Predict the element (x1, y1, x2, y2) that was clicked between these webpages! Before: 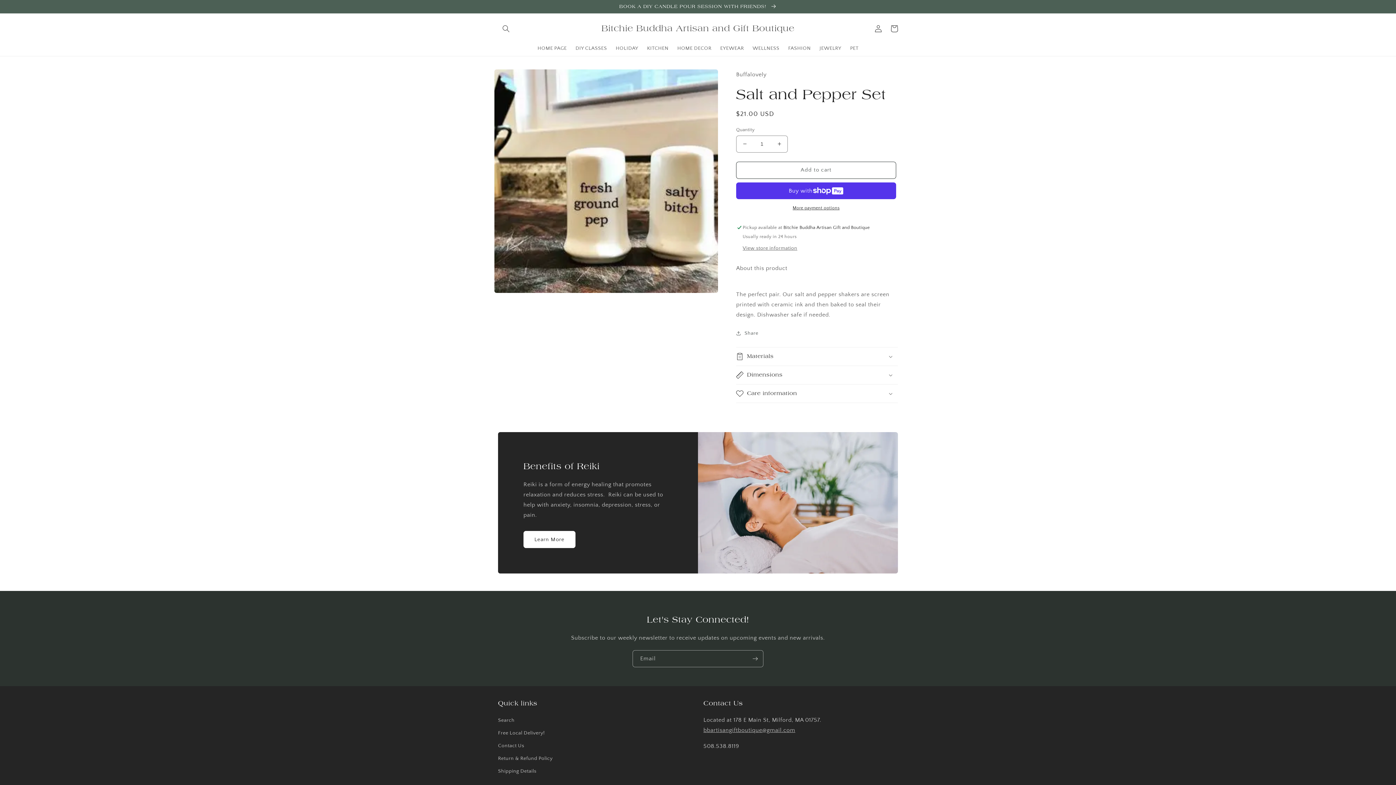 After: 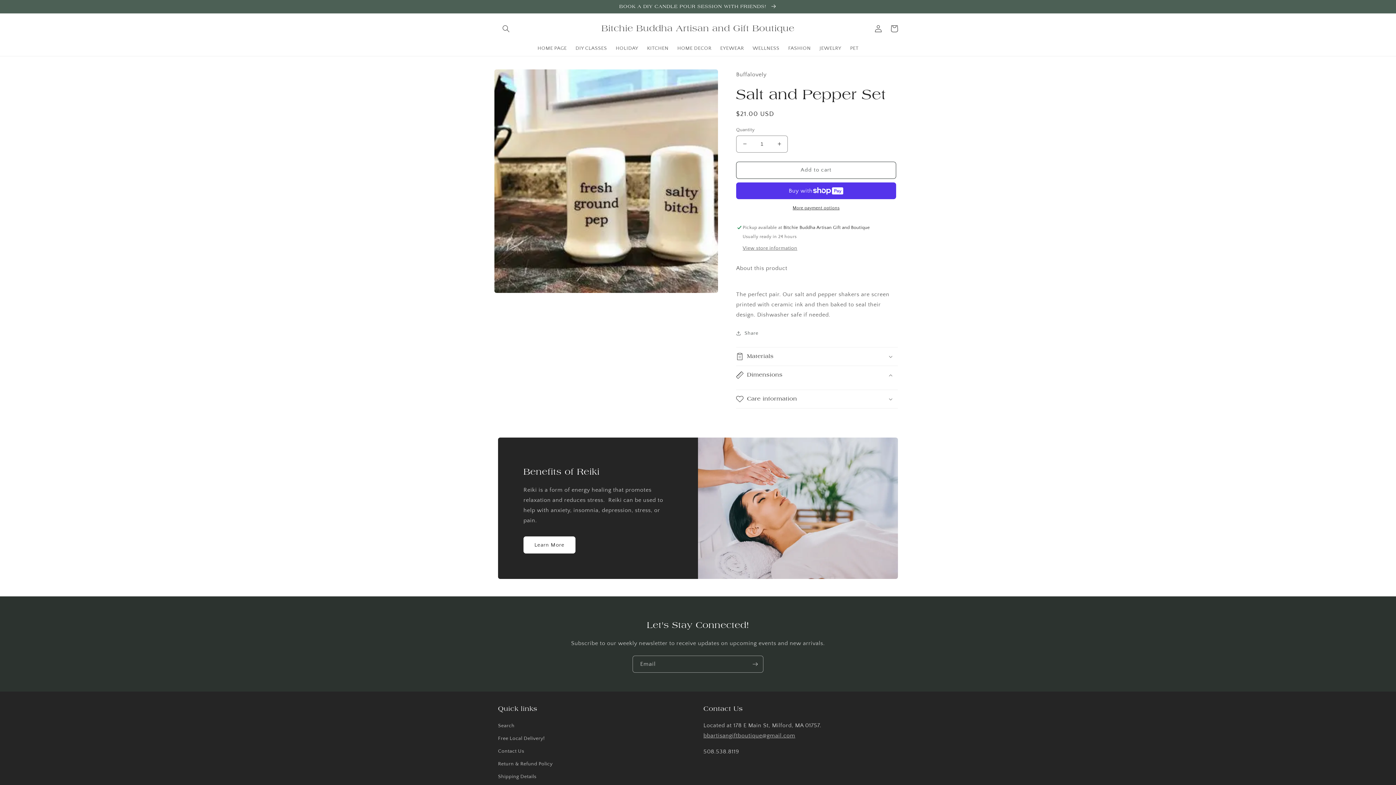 Action: bbox: (736, 366, 898, 384) label: Dimensions